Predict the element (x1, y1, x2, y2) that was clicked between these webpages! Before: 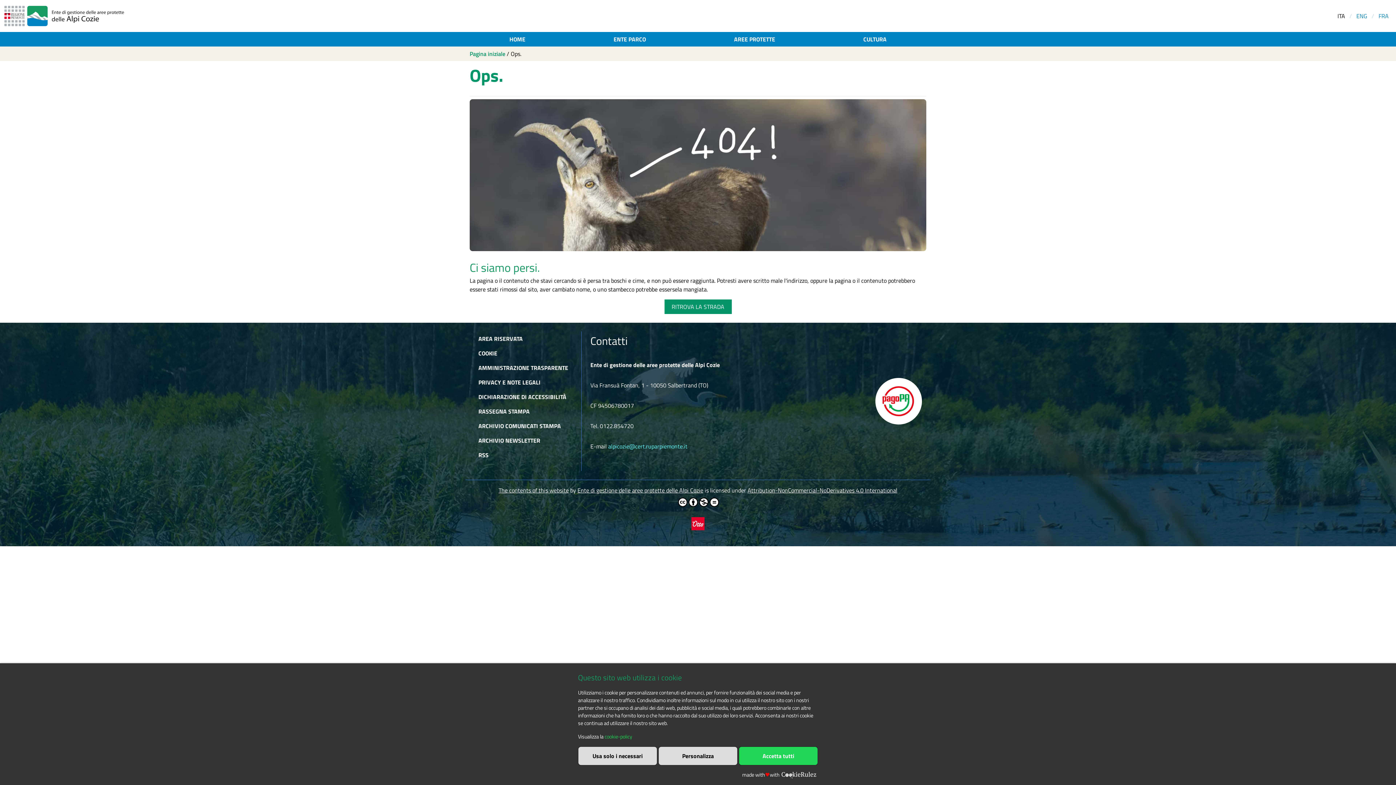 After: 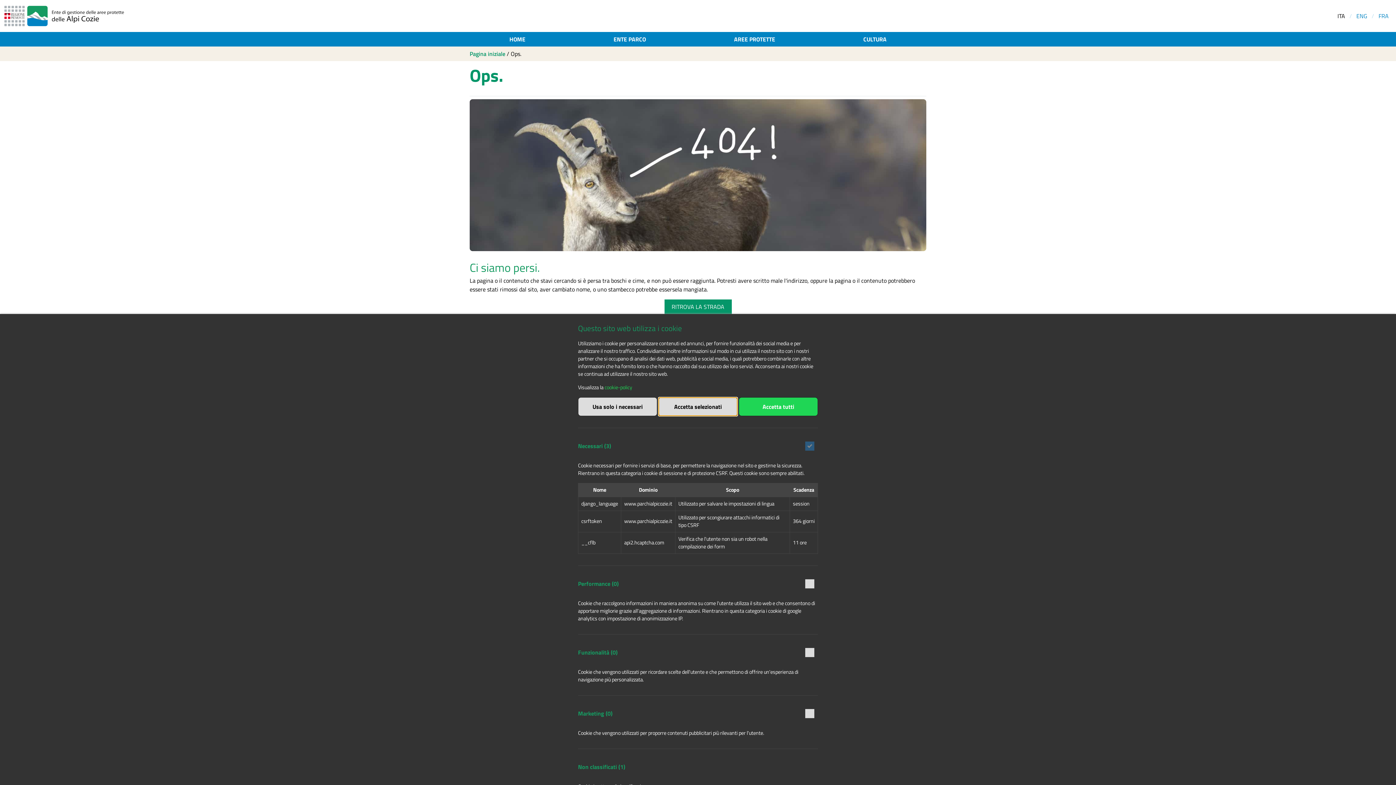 Action: label: Personalizza bbox: (658, 747, 737, 765)